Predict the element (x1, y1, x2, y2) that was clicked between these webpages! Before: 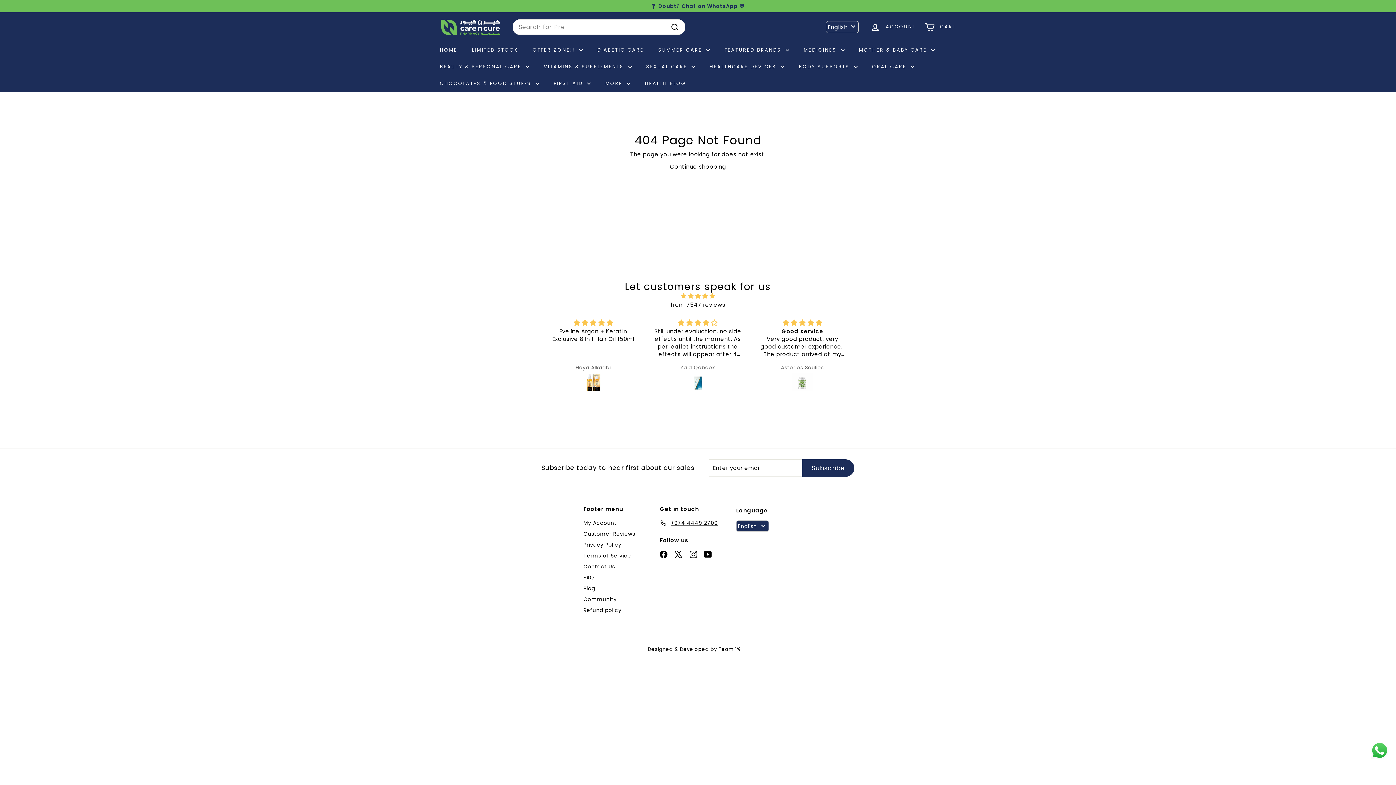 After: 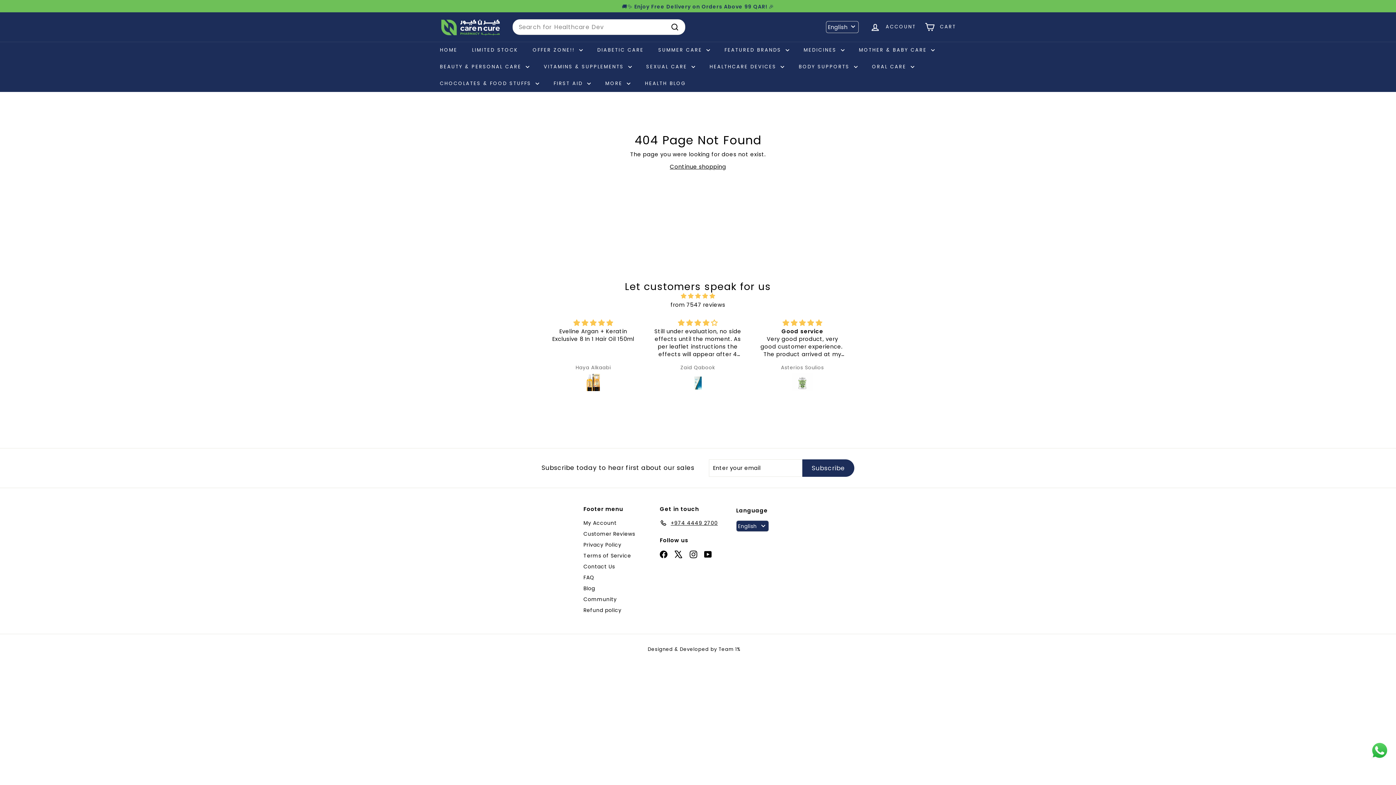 Action: bbox: (704, 550, 712, 558) label: YouTube